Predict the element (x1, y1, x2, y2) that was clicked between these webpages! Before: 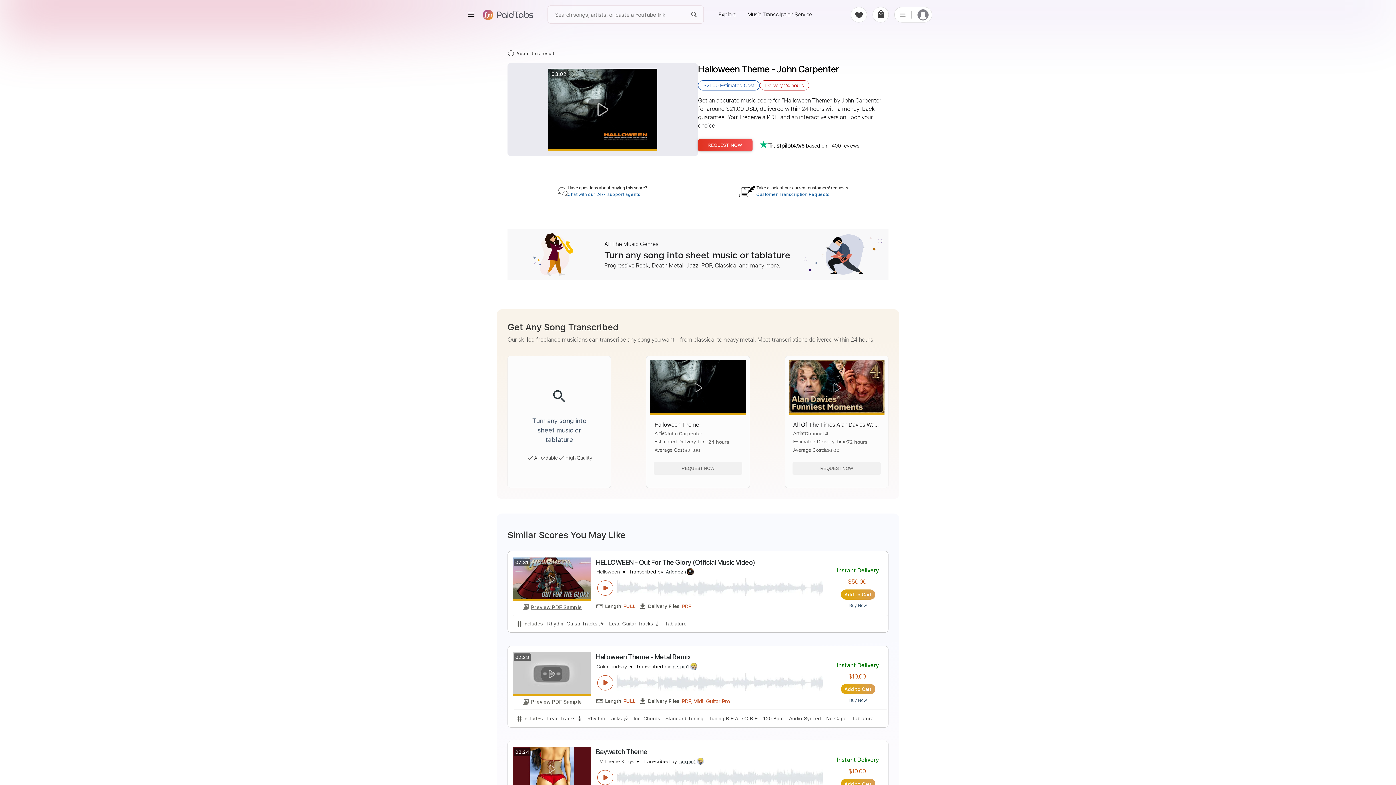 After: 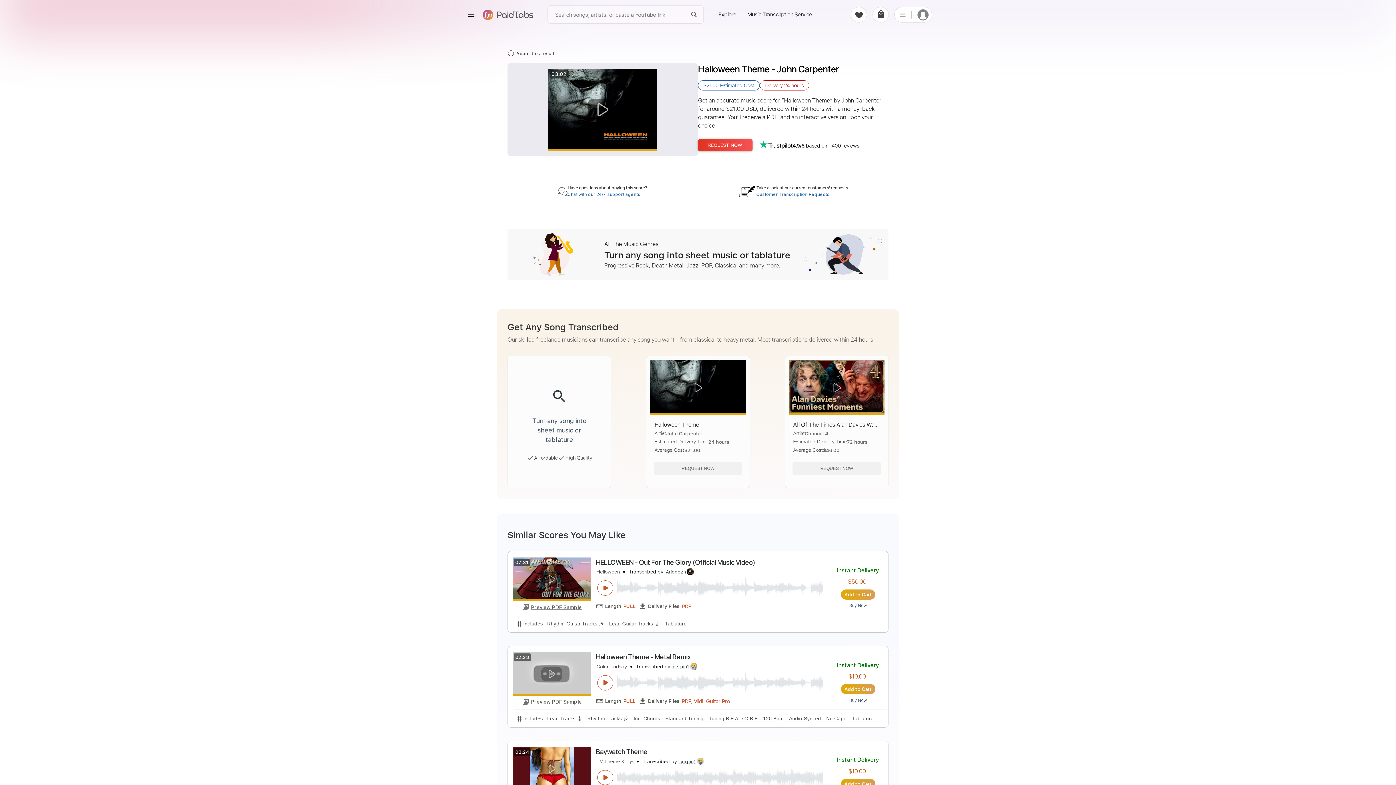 Action: label: 4.9/5 based on +400 reviews bbox: (760, 139, 859, 152)